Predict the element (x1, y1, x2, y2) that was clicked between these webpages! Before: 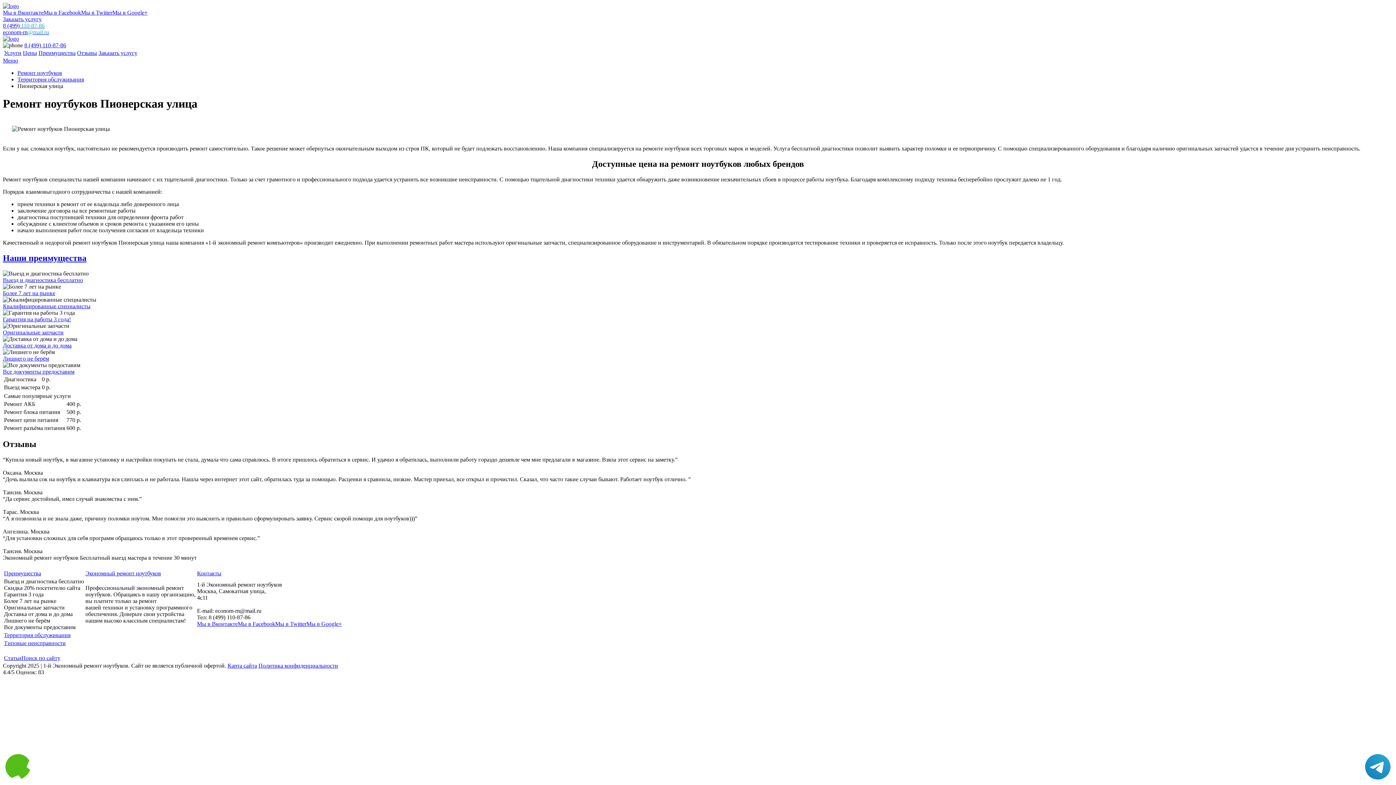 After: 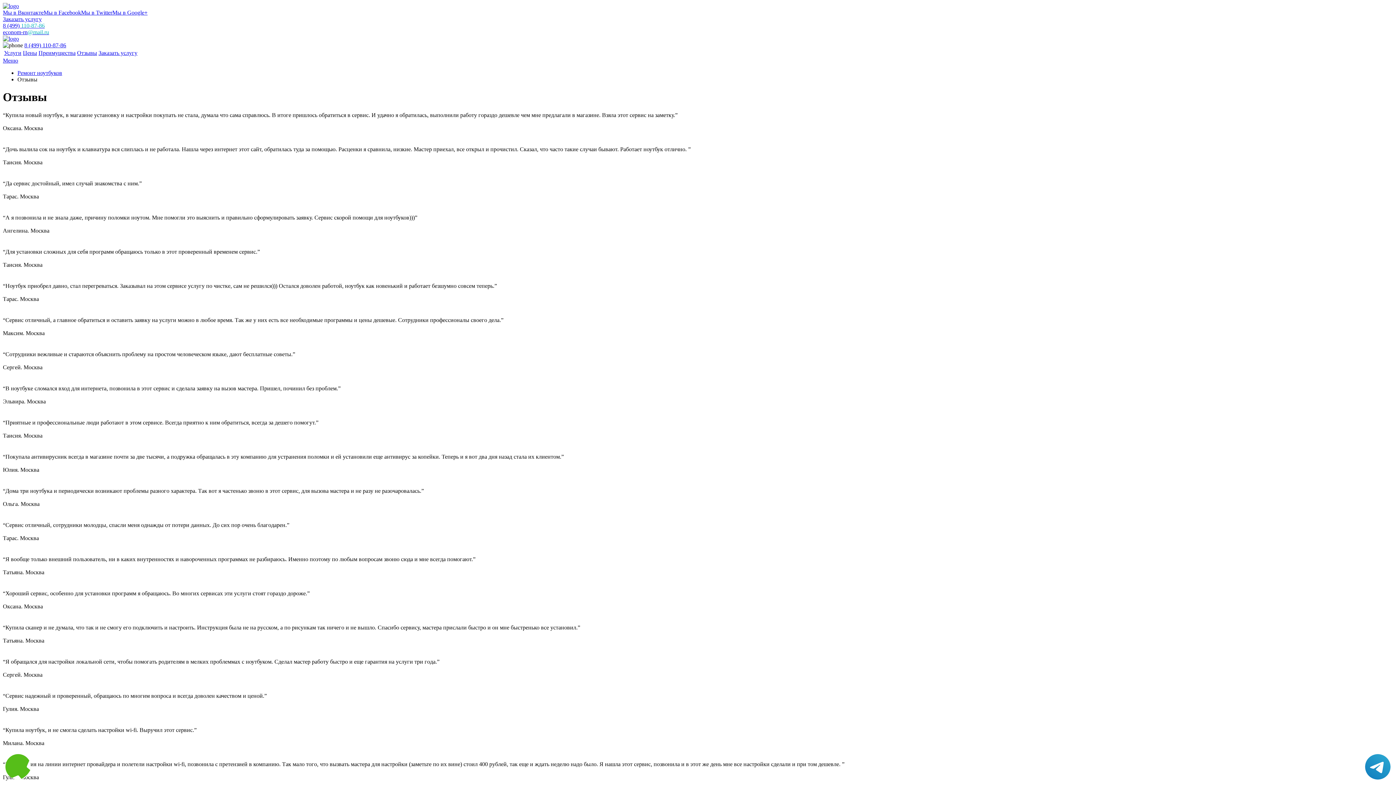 Action: bbox: (77, 49, 97, 56) label: Отзывы